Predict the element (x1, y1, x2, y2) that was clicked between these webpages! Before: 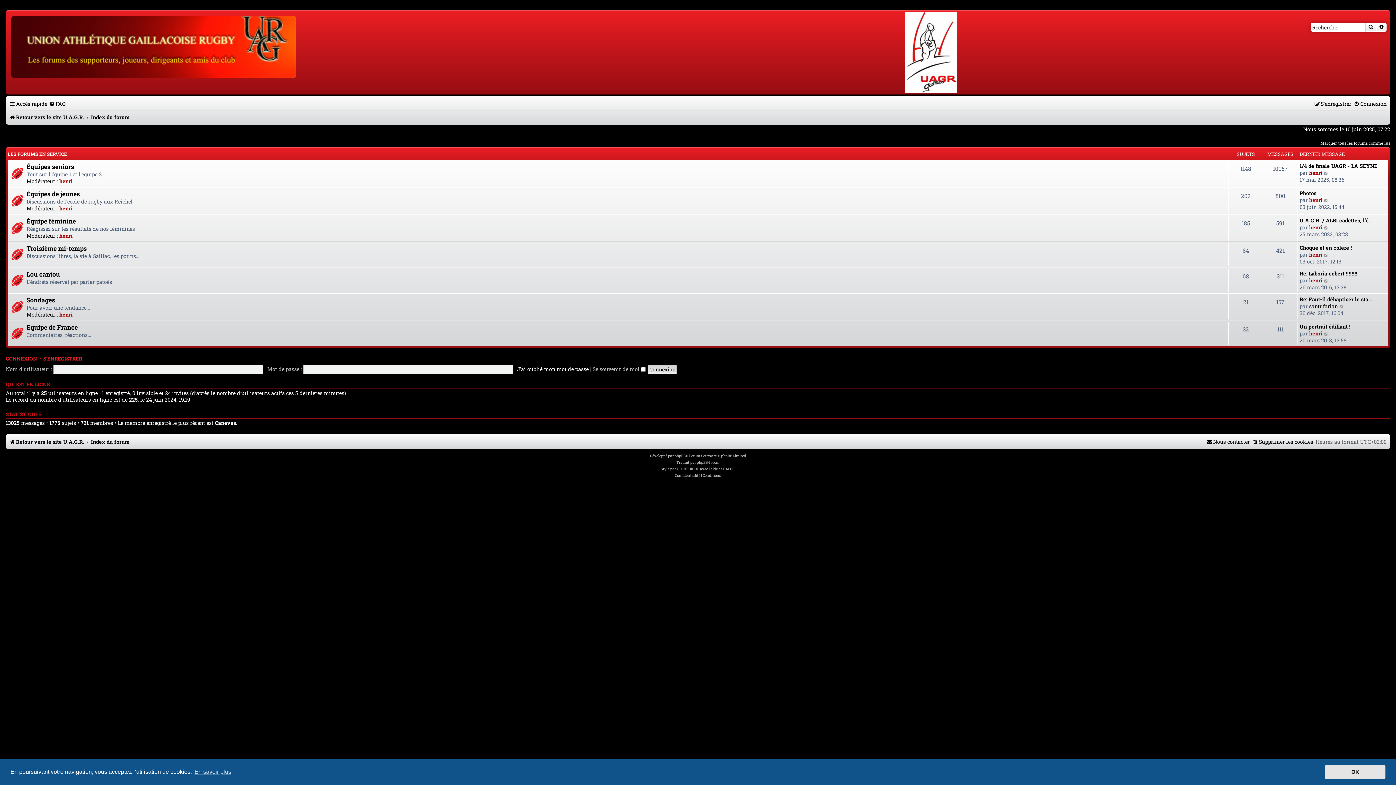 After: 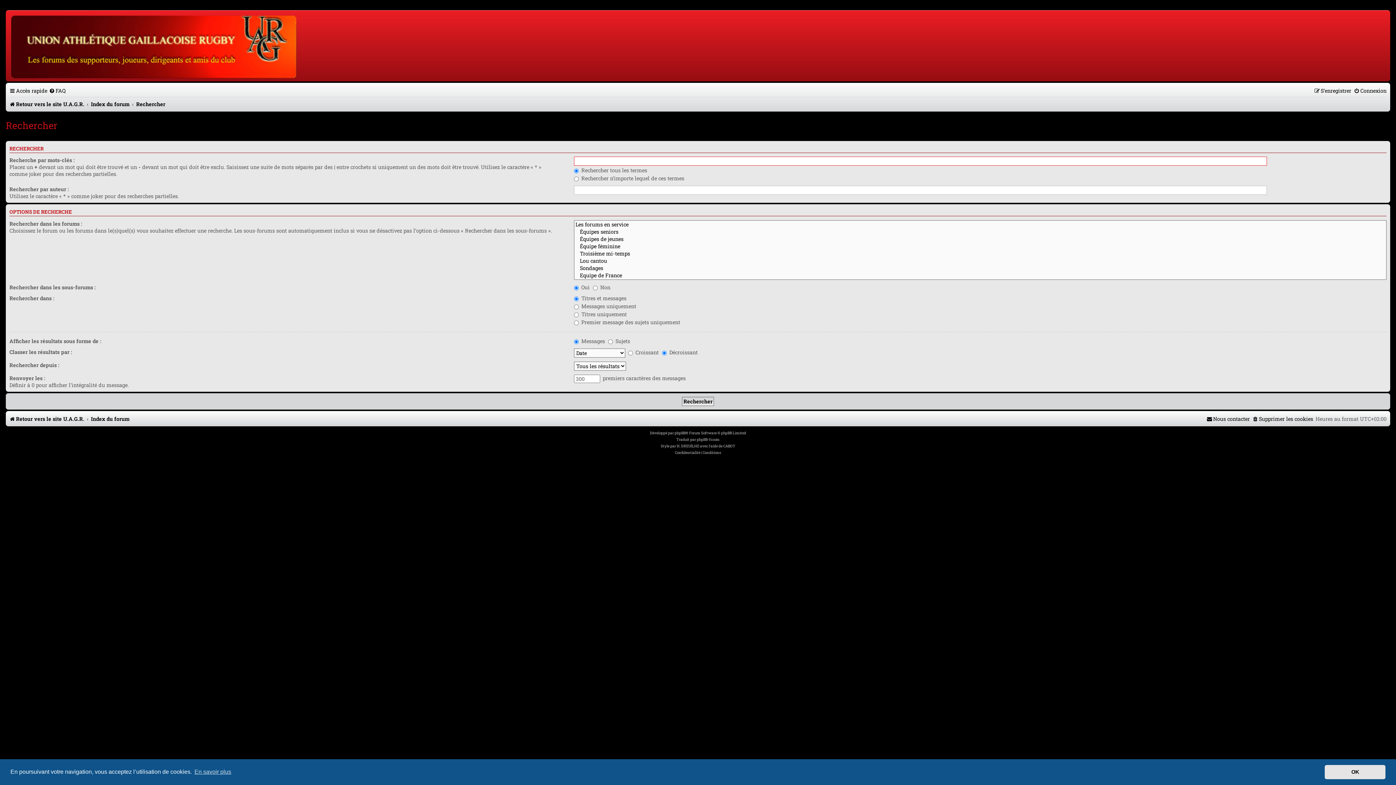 Action: label: Rechercher bbox: (1365, 22, 1376, 31)